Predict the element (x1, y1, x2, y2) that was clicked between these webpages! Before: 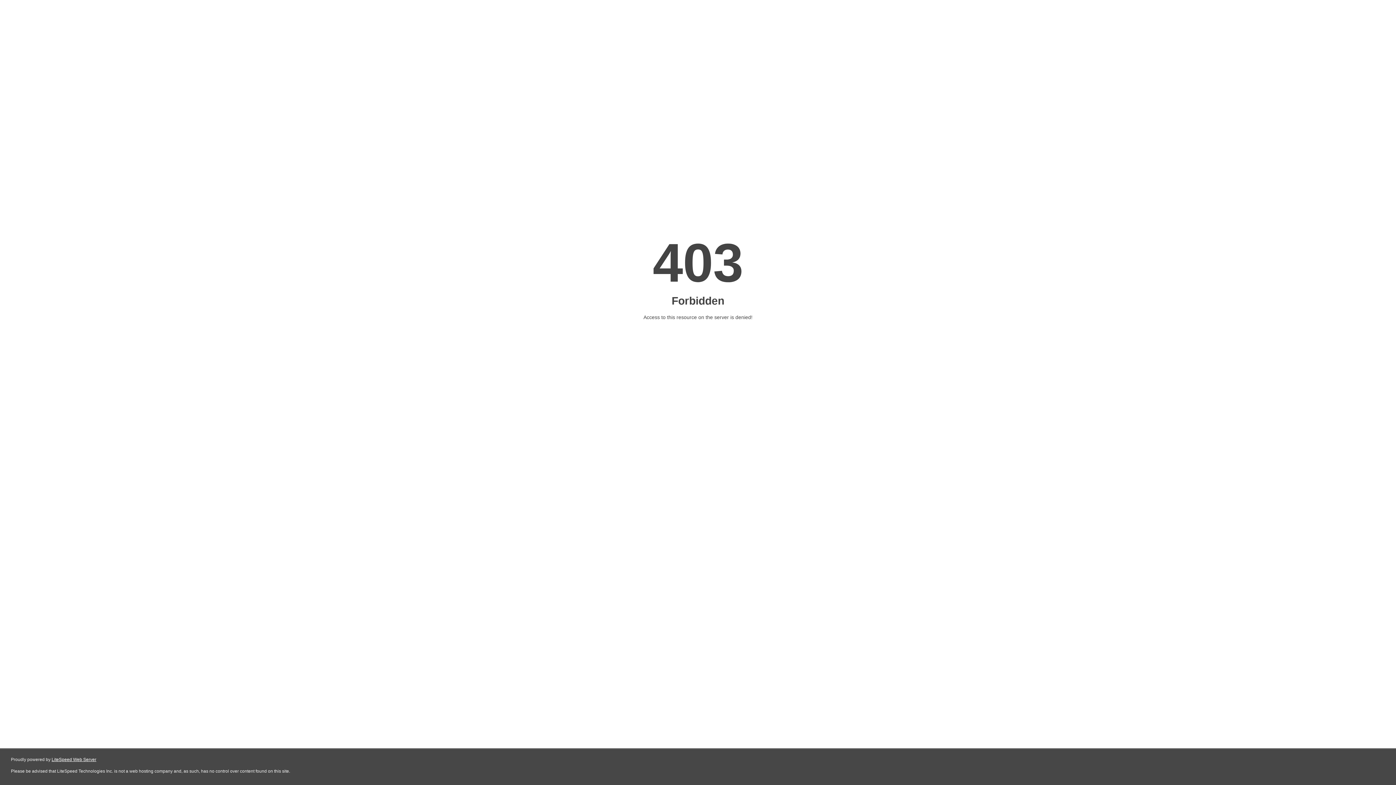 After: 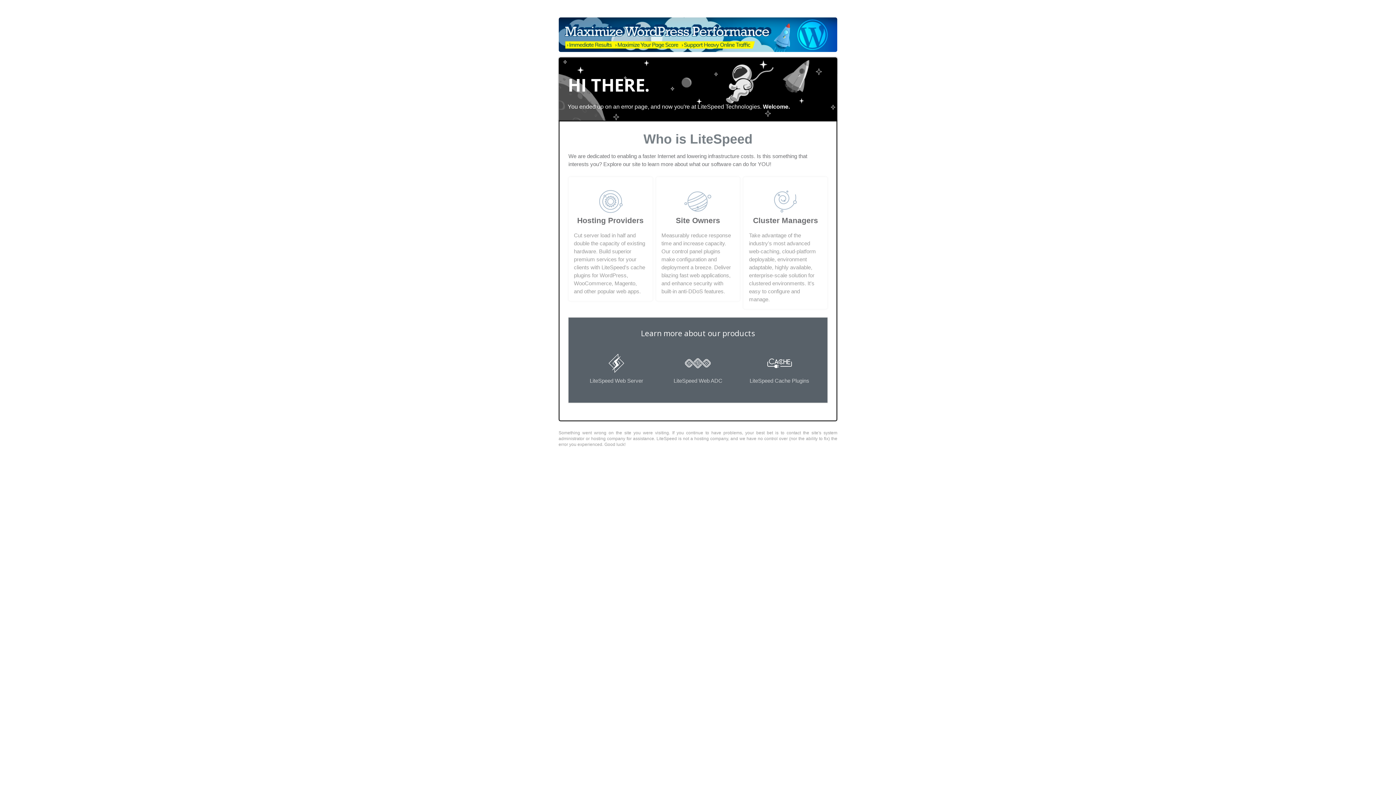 Action: bbox: (51, 757, 96, 762) label: LiteSpeed Web Server